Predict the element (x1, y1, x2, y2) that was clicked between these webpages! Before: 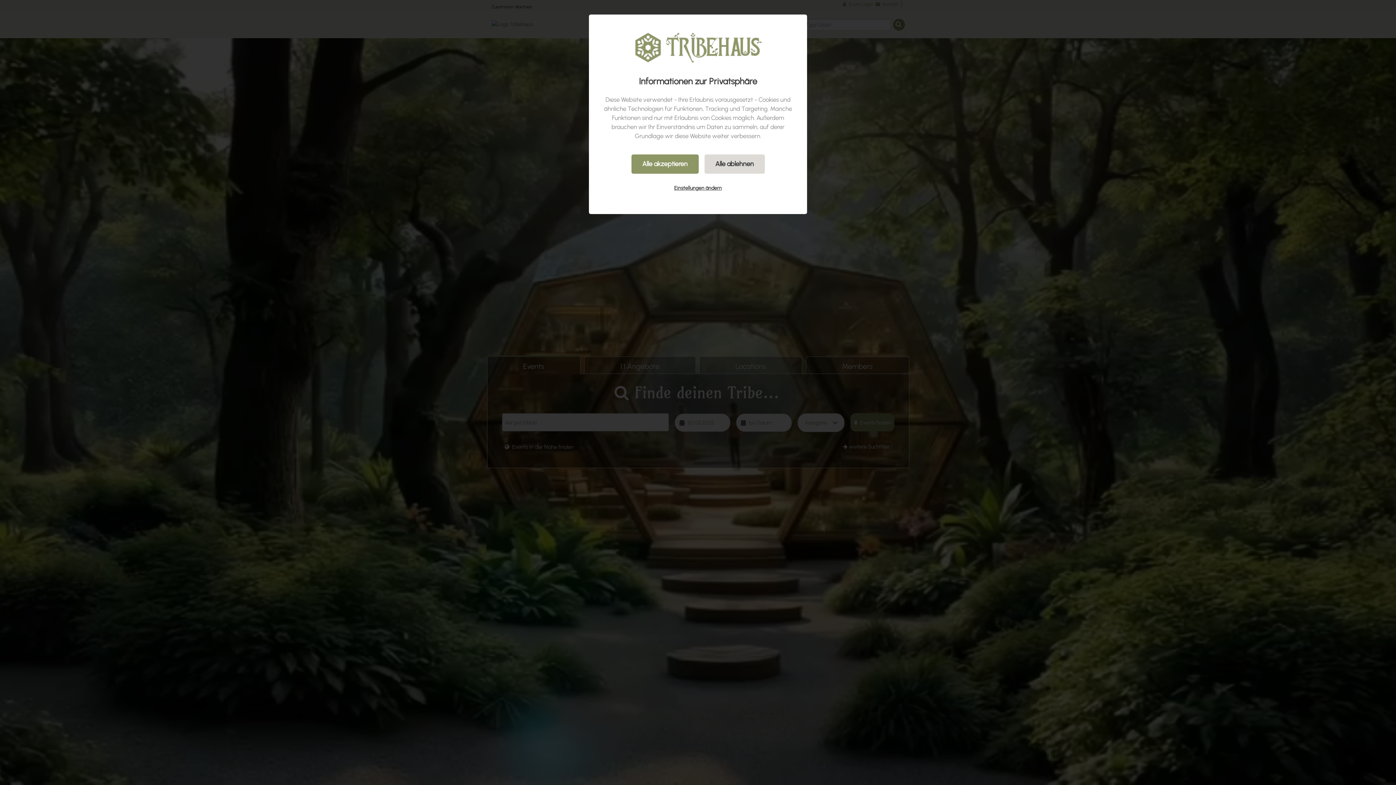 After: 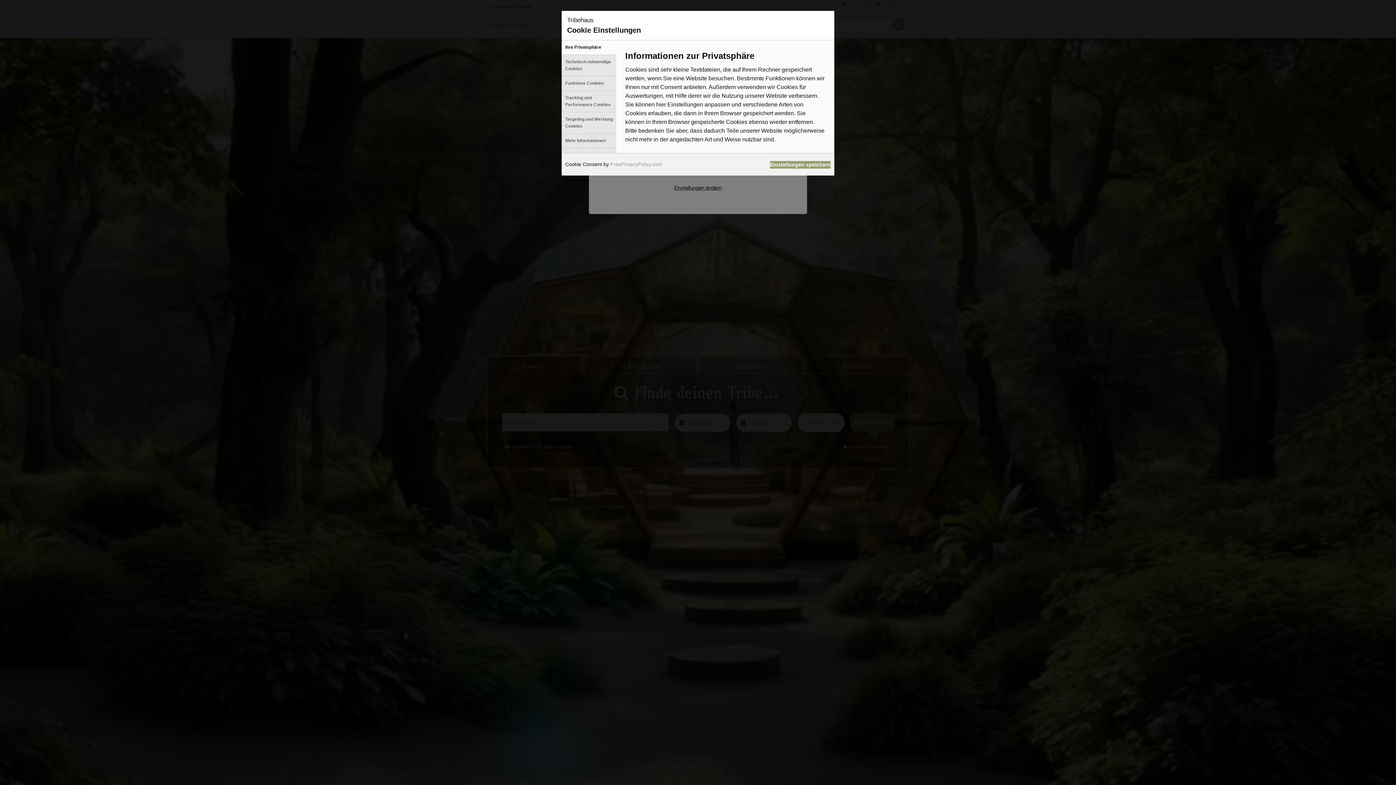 Action: label: Einstellungen ändern bbox: (663, 179, 732, 196)